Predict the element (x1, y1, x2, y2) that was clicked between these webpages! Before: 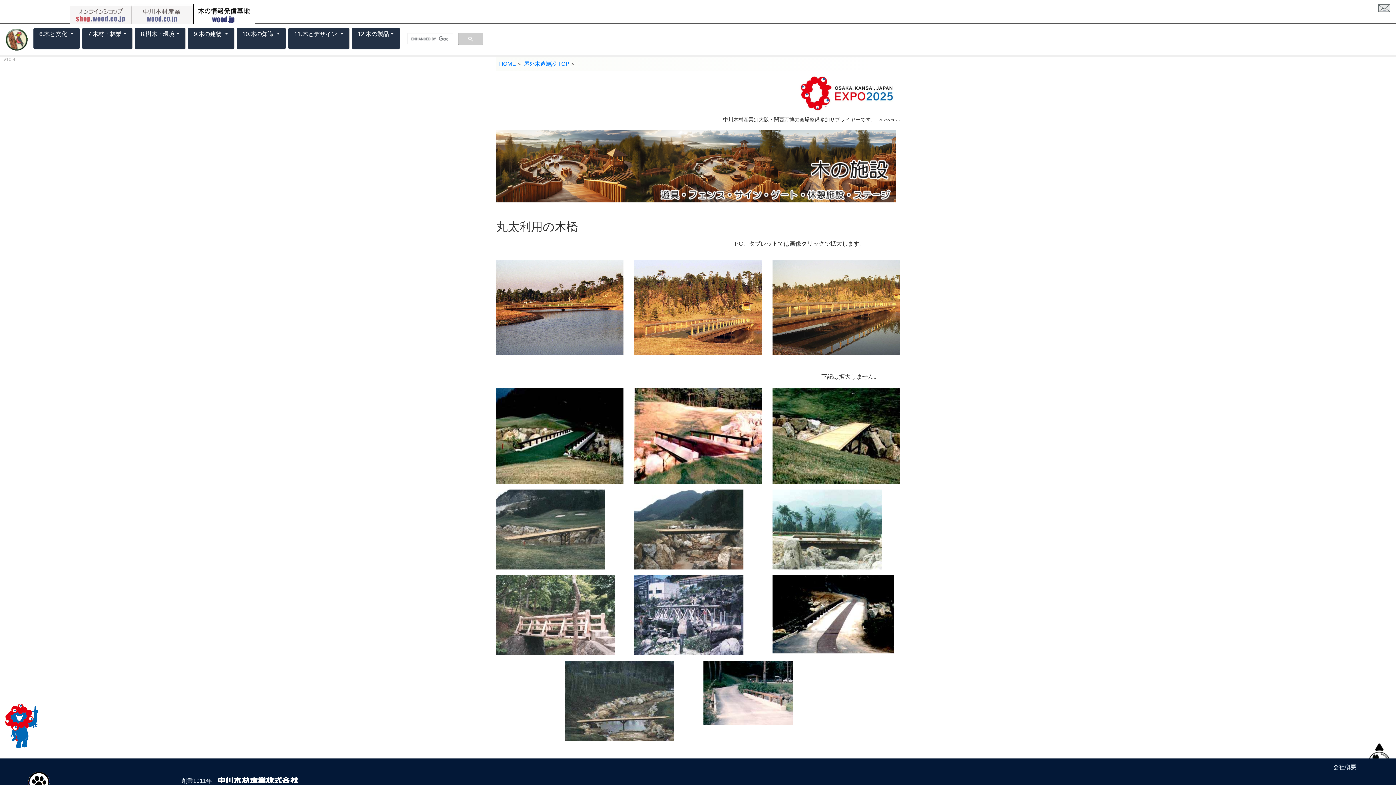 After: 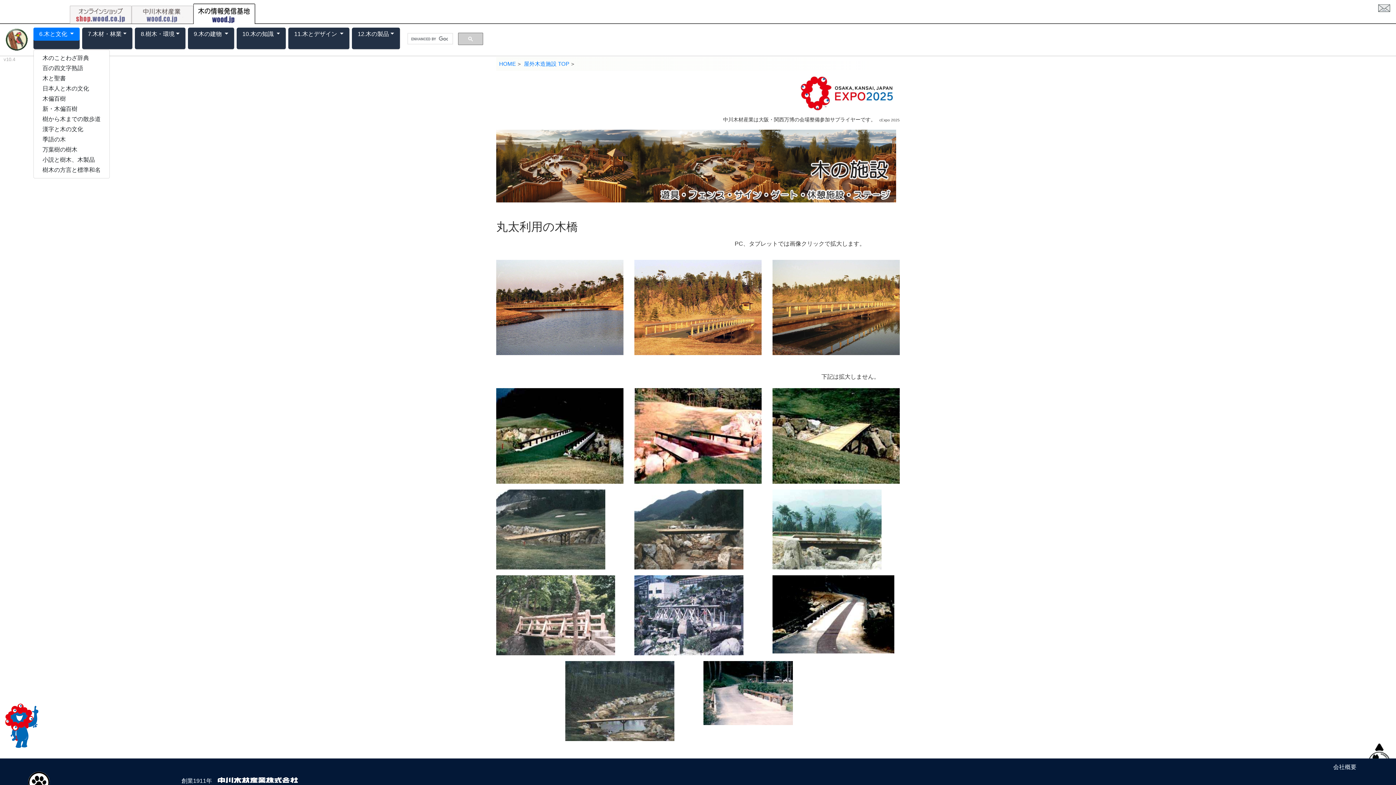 Action: bbox: (33, 27, 79, 40) label: 6.木と文化 